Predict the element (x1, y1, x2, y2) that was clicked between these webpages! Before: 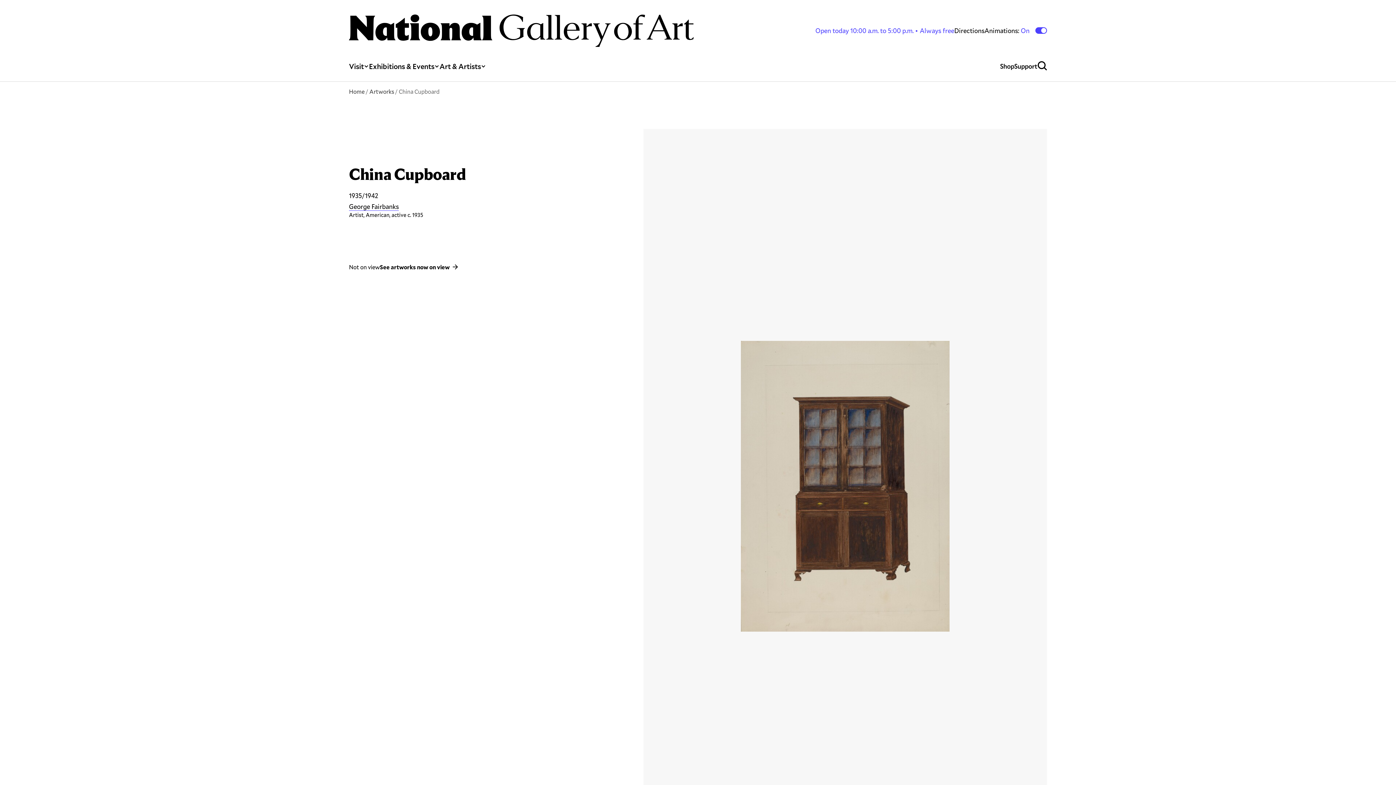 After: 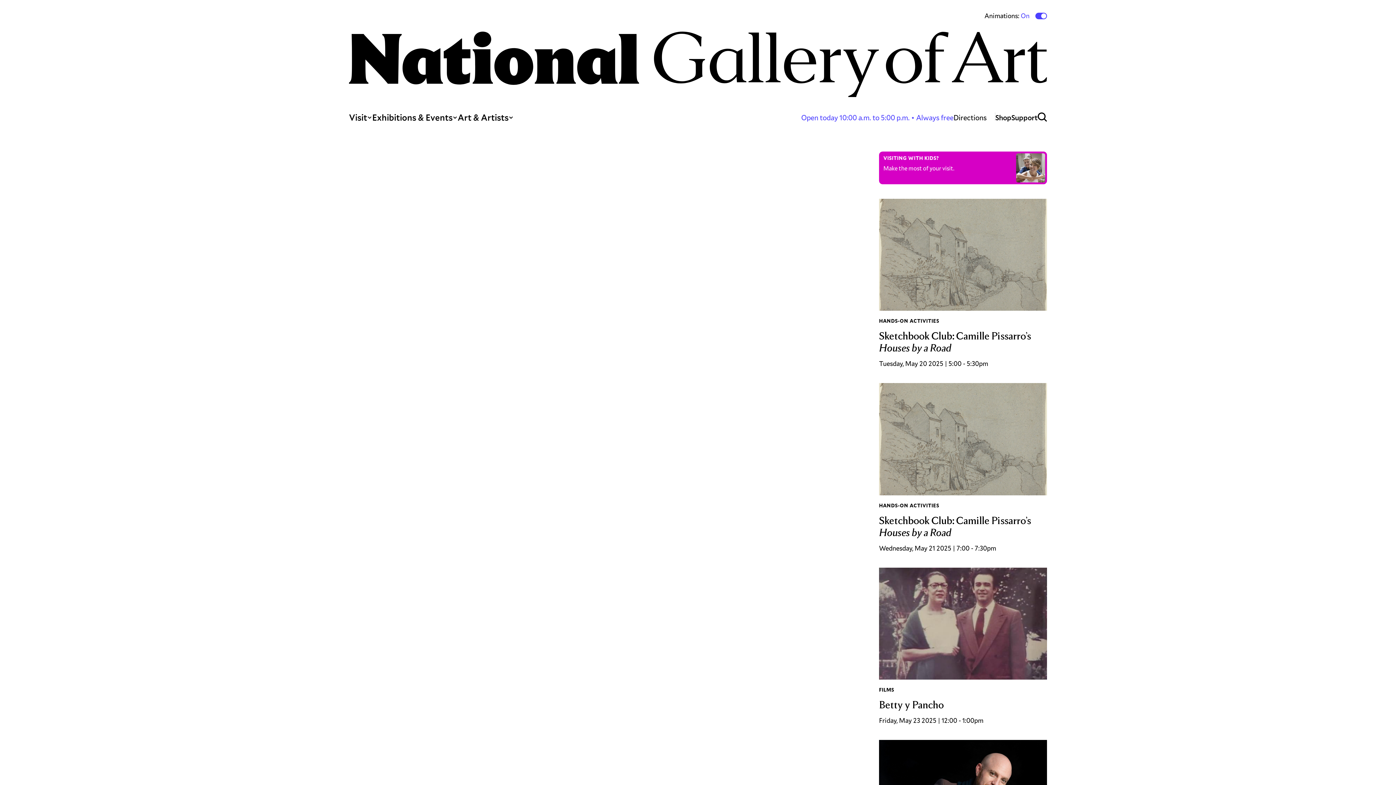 Action: bbox: (349, 14, 693, 46)